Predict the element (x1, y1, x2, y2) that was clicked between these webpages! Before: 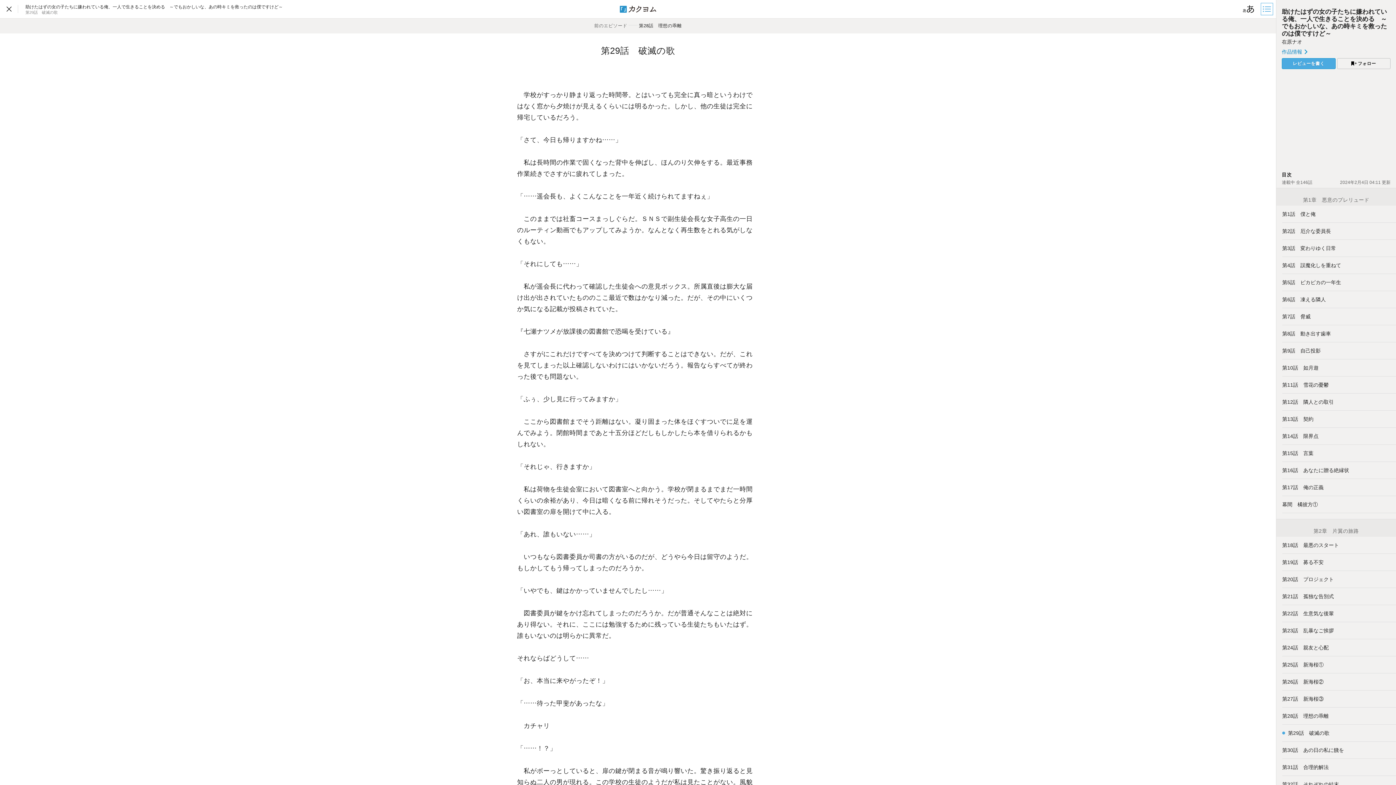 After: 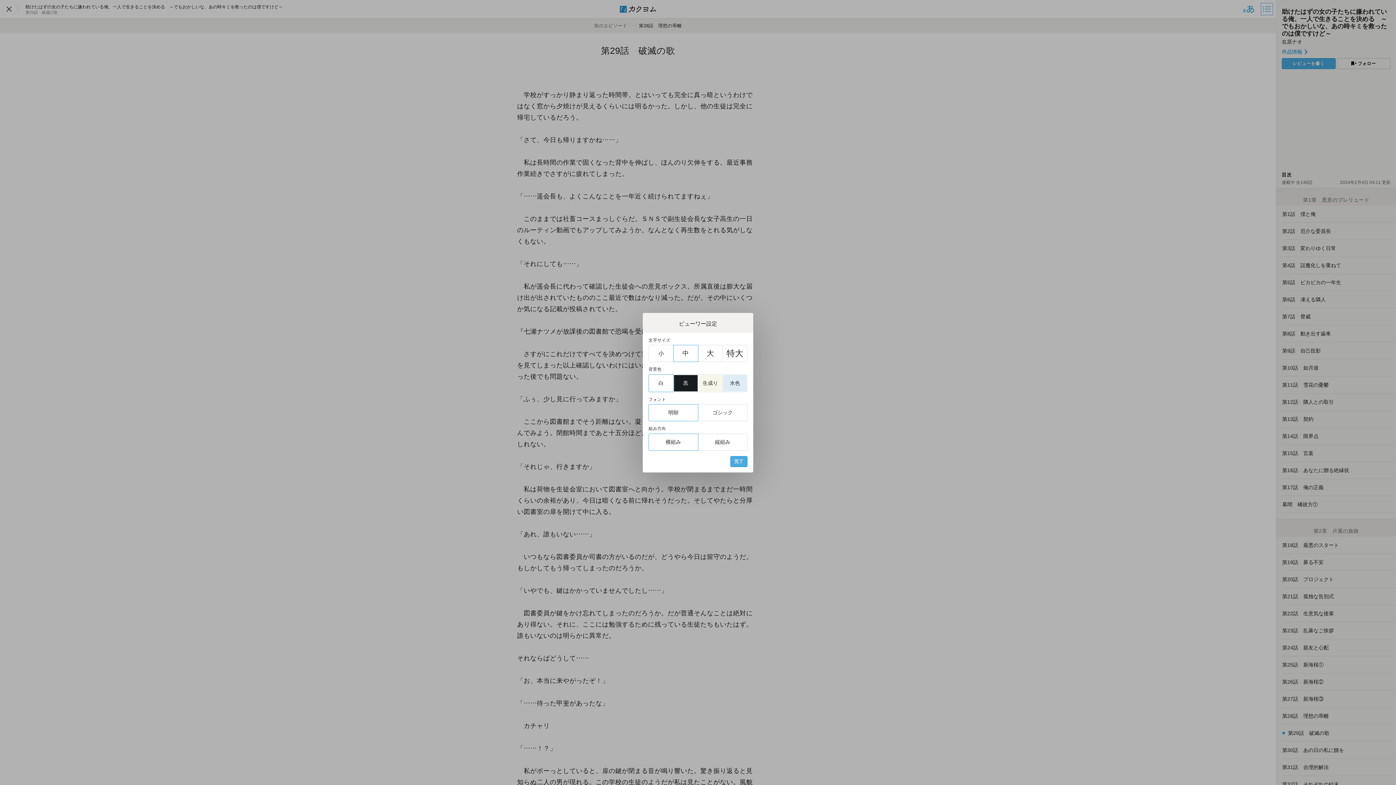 Action: label: ビューワー設定 bbox: (1240, 0, 1258, 18)